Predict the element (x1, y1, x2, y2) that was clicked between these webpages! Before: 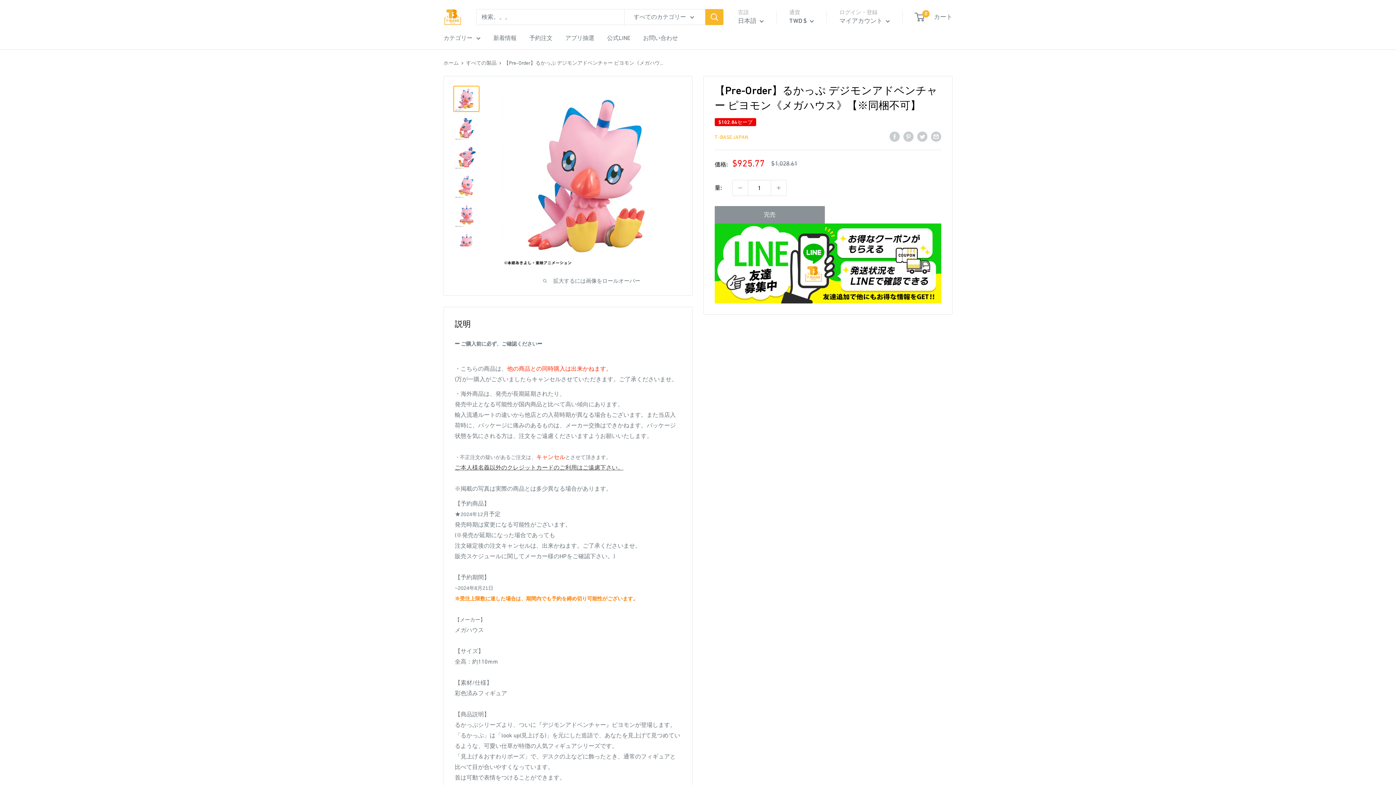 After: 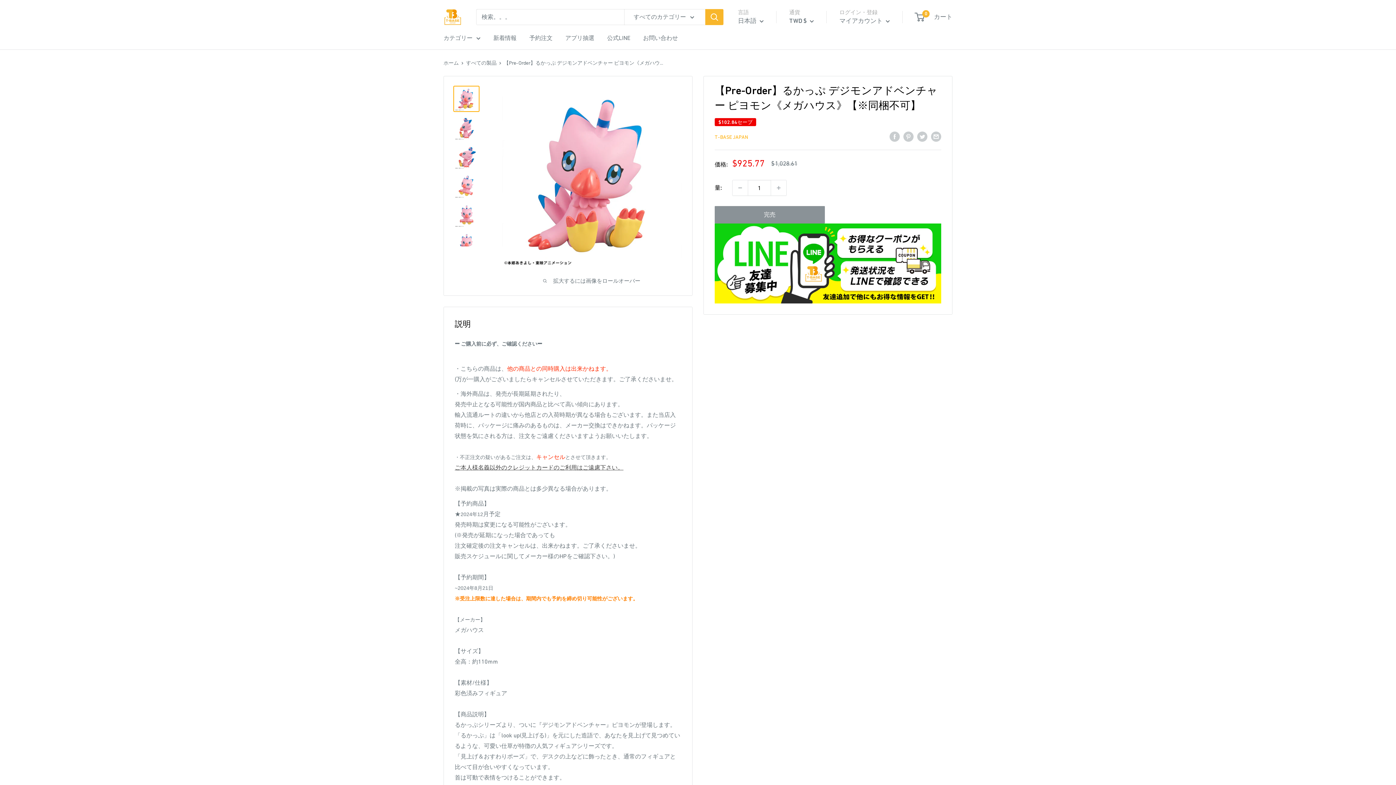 Action: bbox: (453, 85, 479, 112)